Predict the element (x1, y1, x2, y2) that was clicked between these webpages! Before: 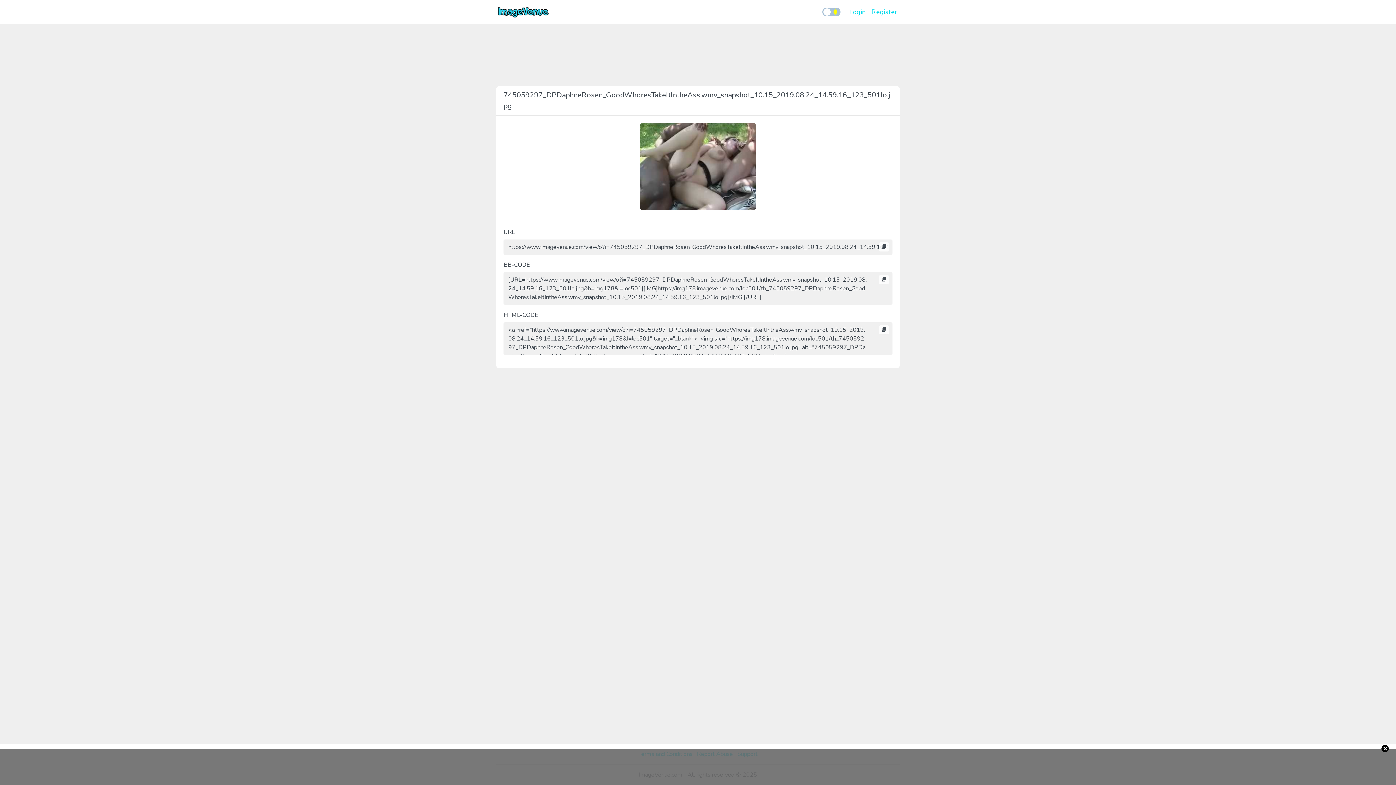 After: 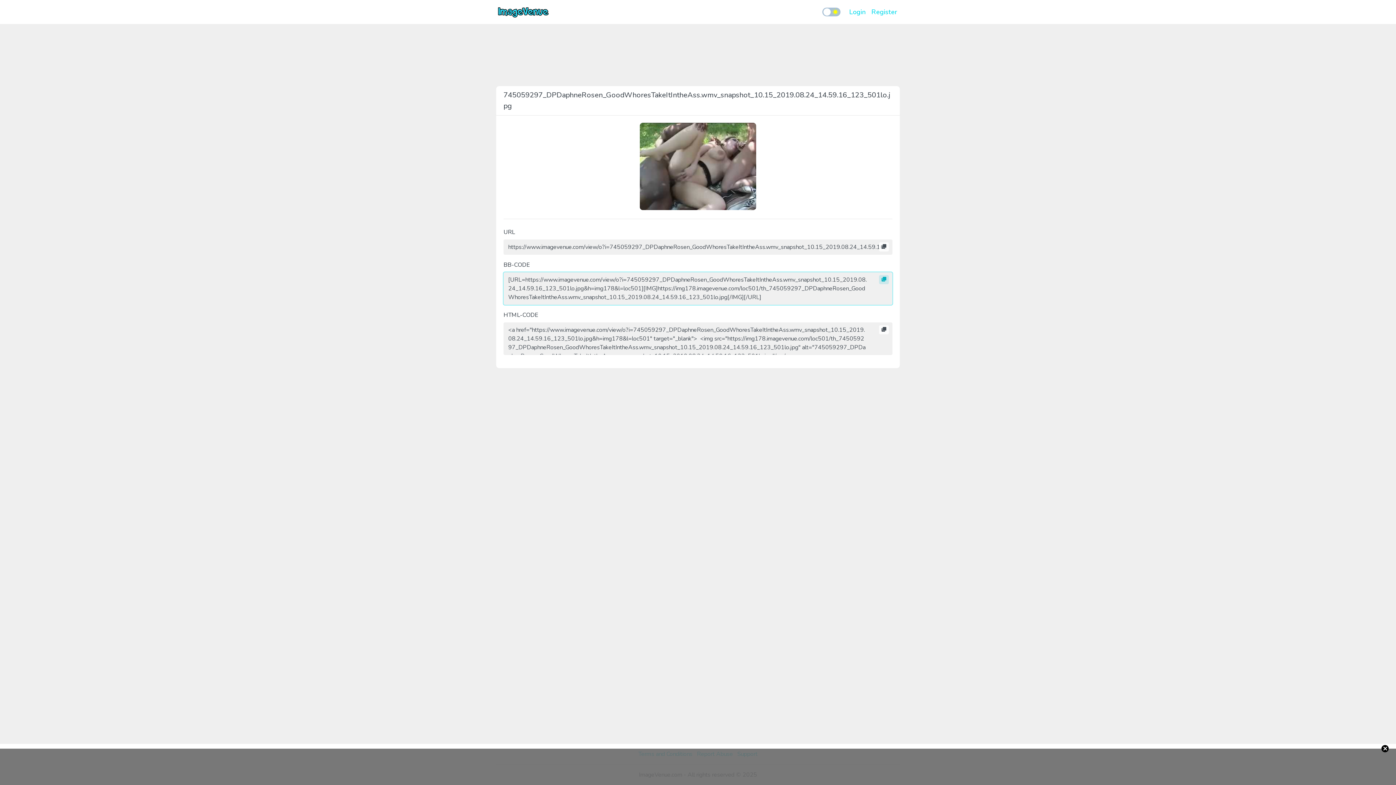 Action: bbox: (879, 275, 889, 284)